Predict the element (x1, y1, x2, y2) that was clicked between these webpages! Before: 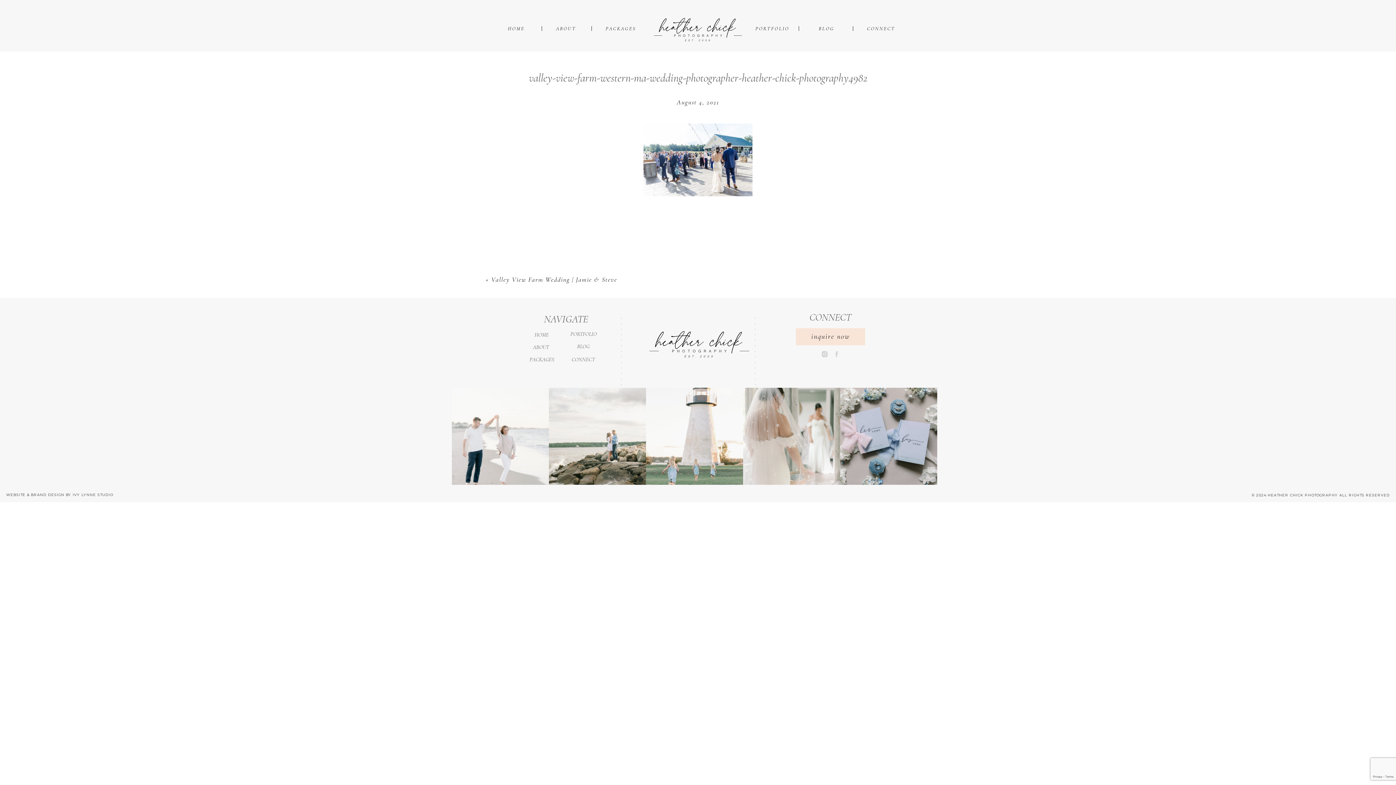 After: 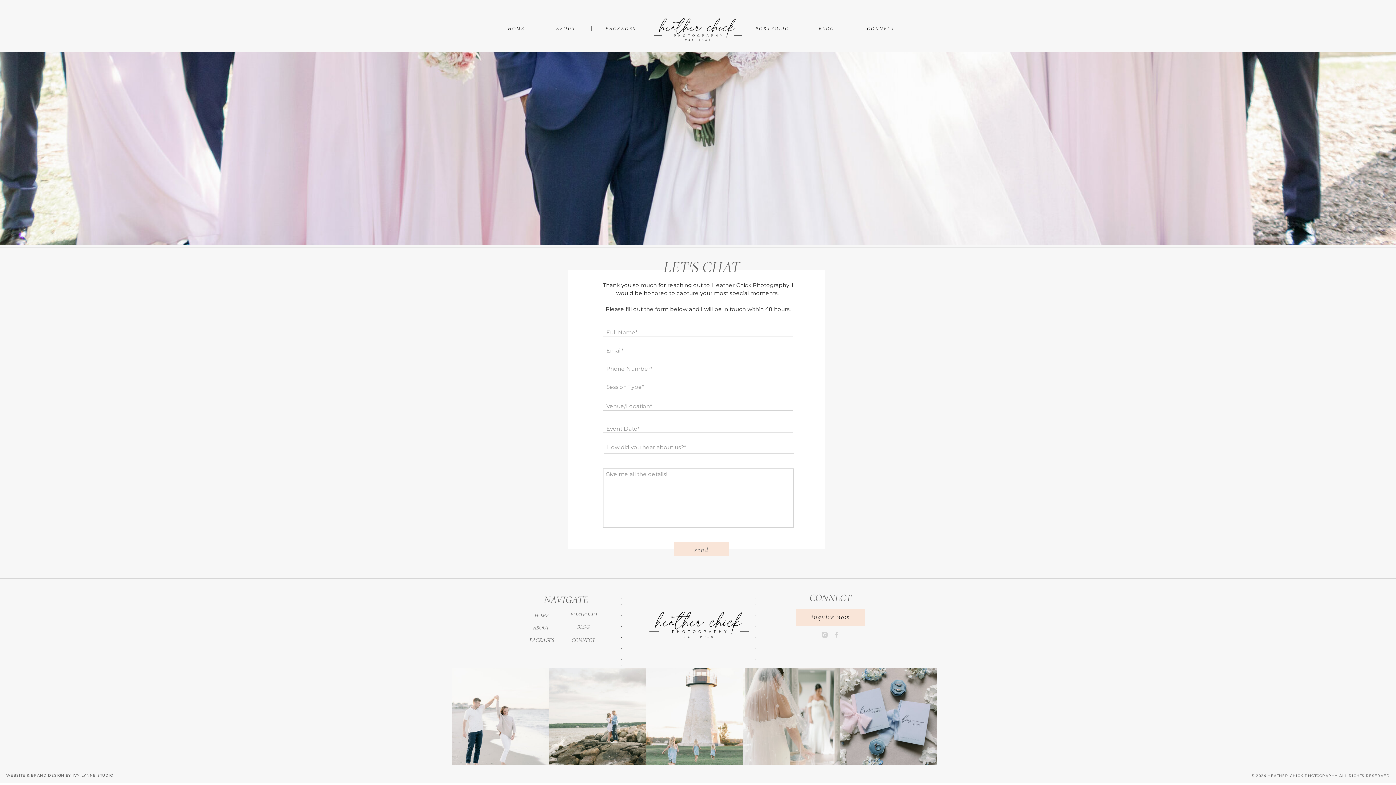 Action: bbox: (865, 25, 896, 31) label: CONNECT